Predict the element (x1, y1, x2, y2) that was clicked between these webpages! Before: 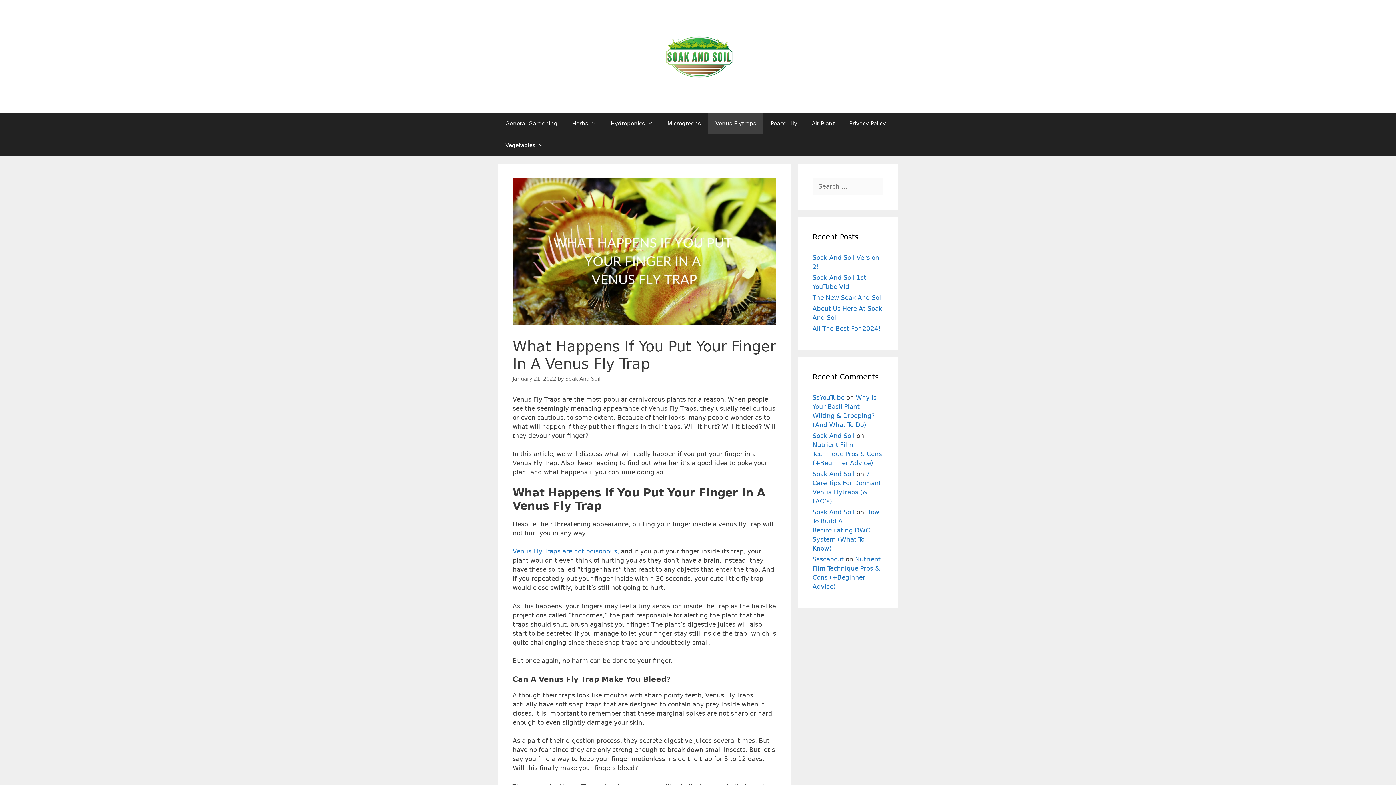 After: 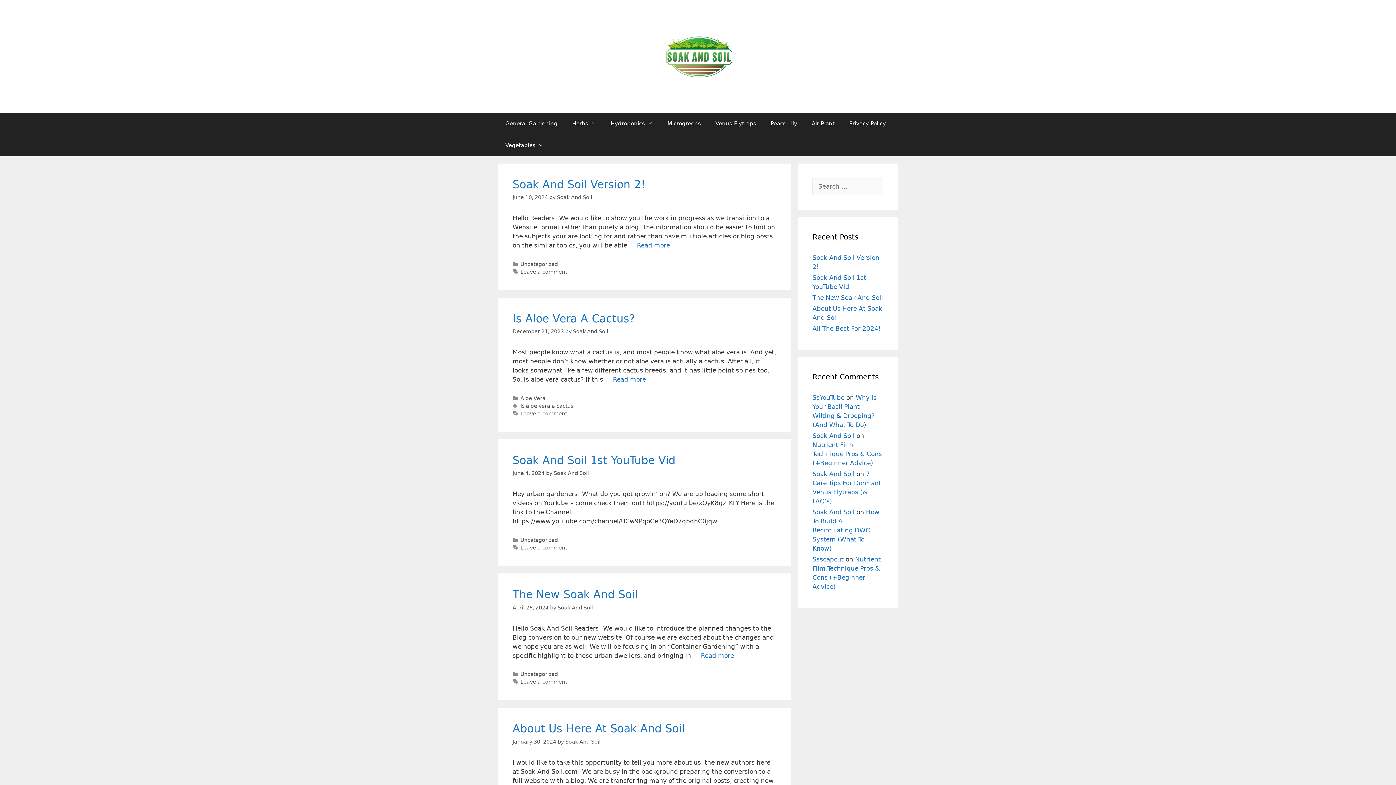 Action: label: Soak And Soil bbox: (812, 508, 854, 516)